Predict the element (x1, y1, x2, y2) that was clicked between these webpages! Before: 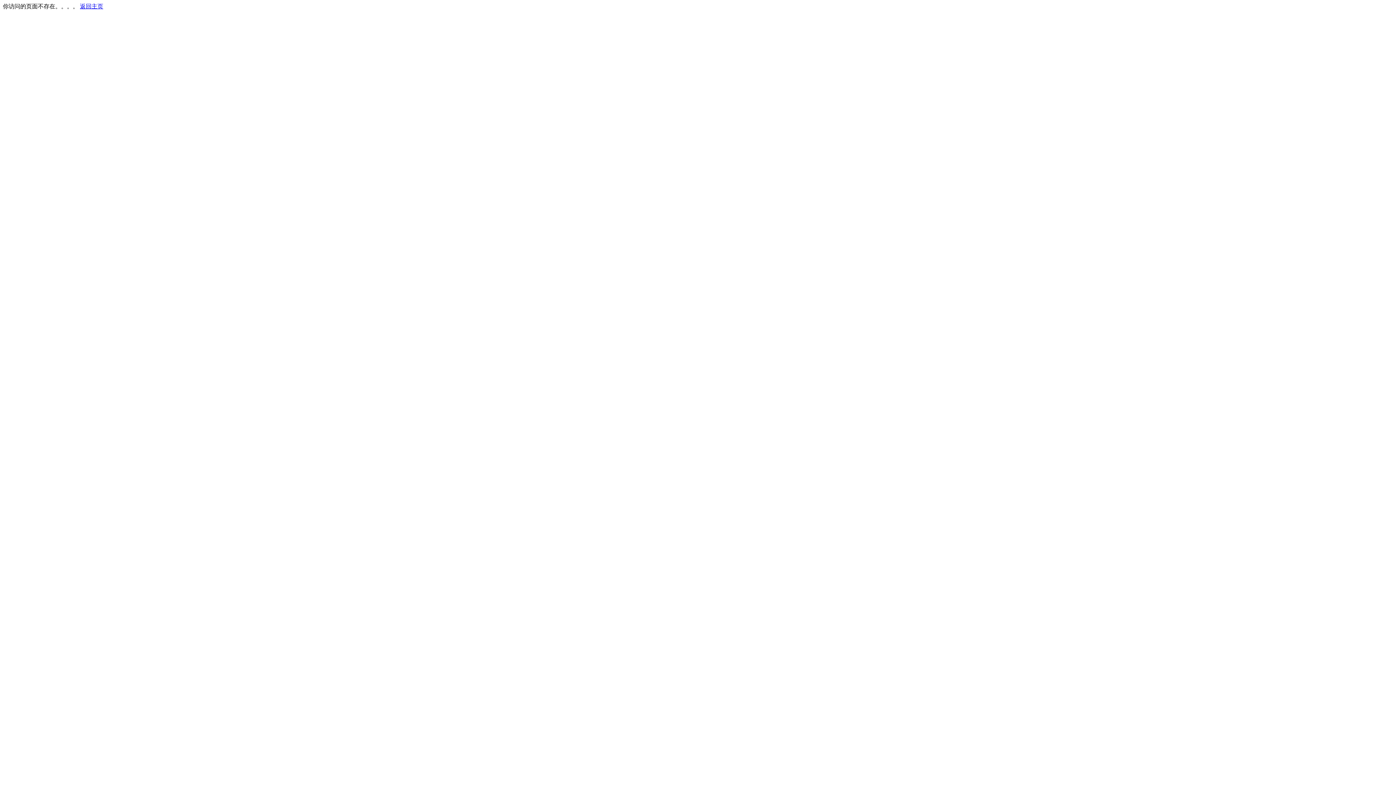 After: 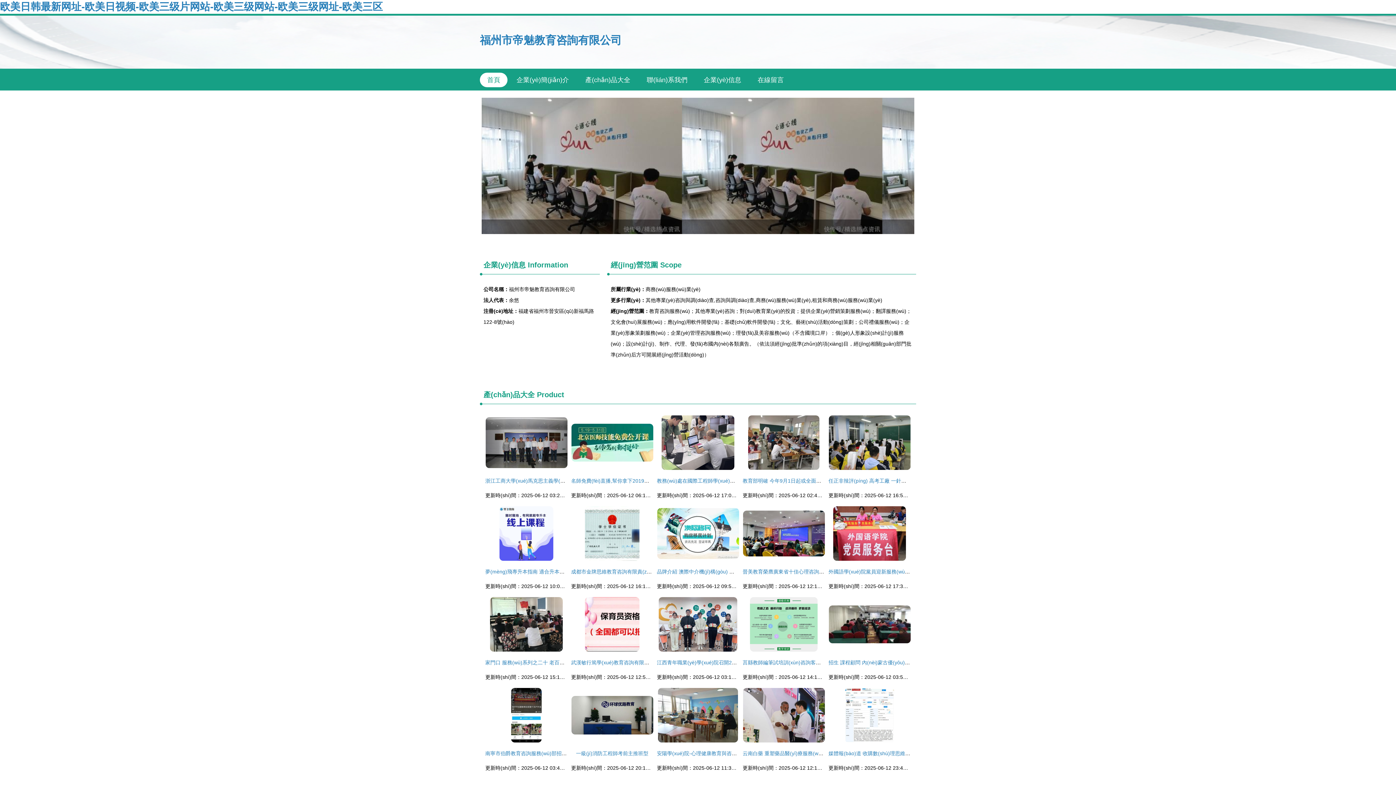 Action: label: 返回主页 bbox: (80, 3, 103, 9)